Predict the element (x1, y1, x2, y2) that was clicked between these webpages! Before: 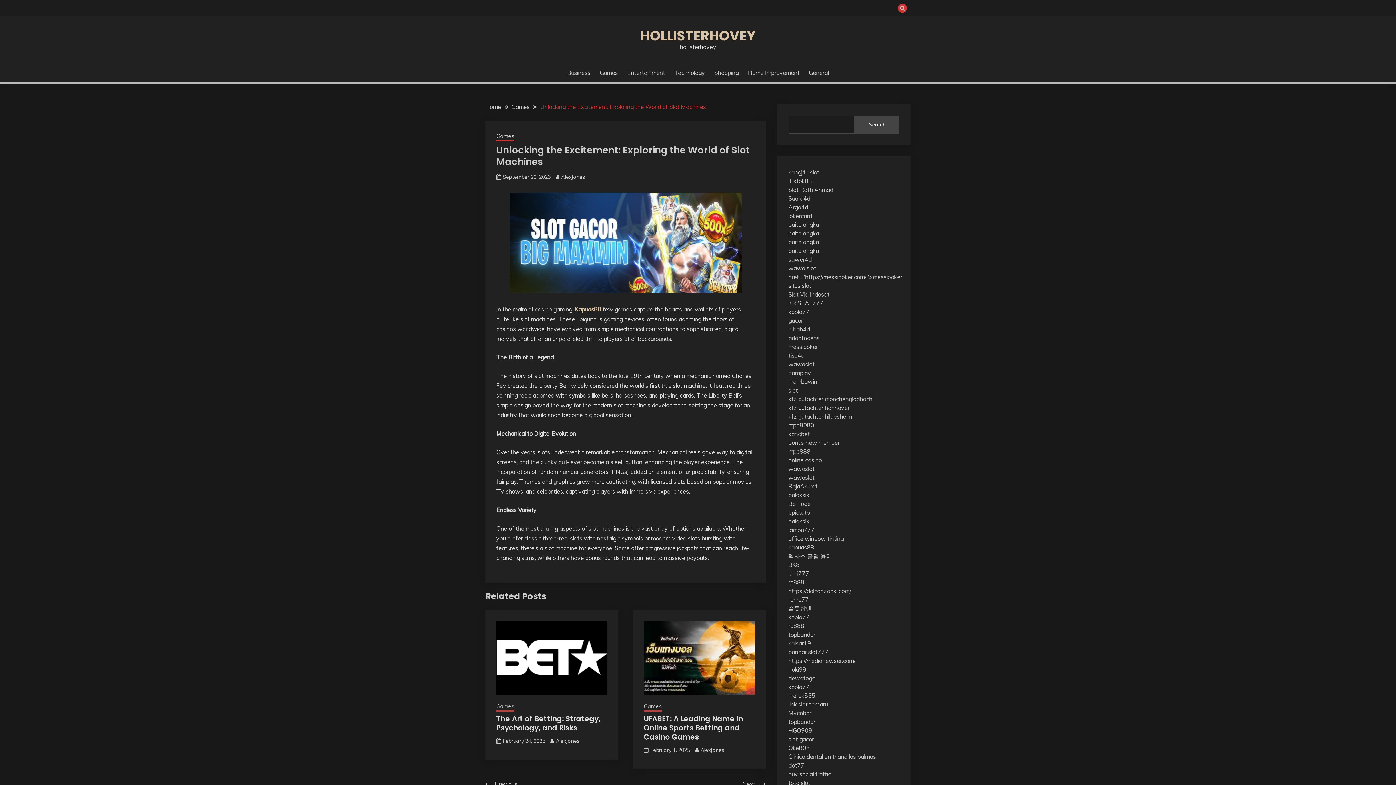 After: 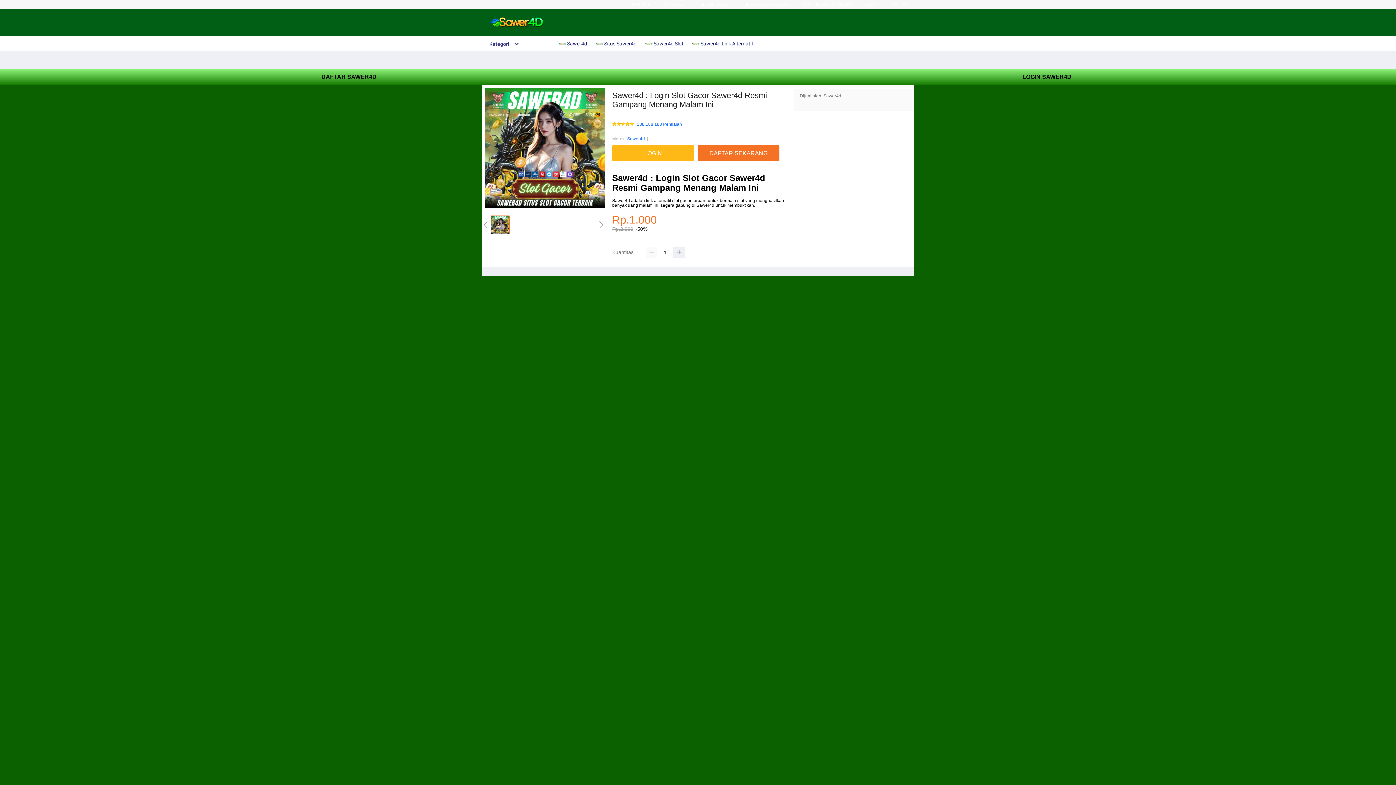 Action: bbox: (788, 256, 811, 263) label: sawer4d